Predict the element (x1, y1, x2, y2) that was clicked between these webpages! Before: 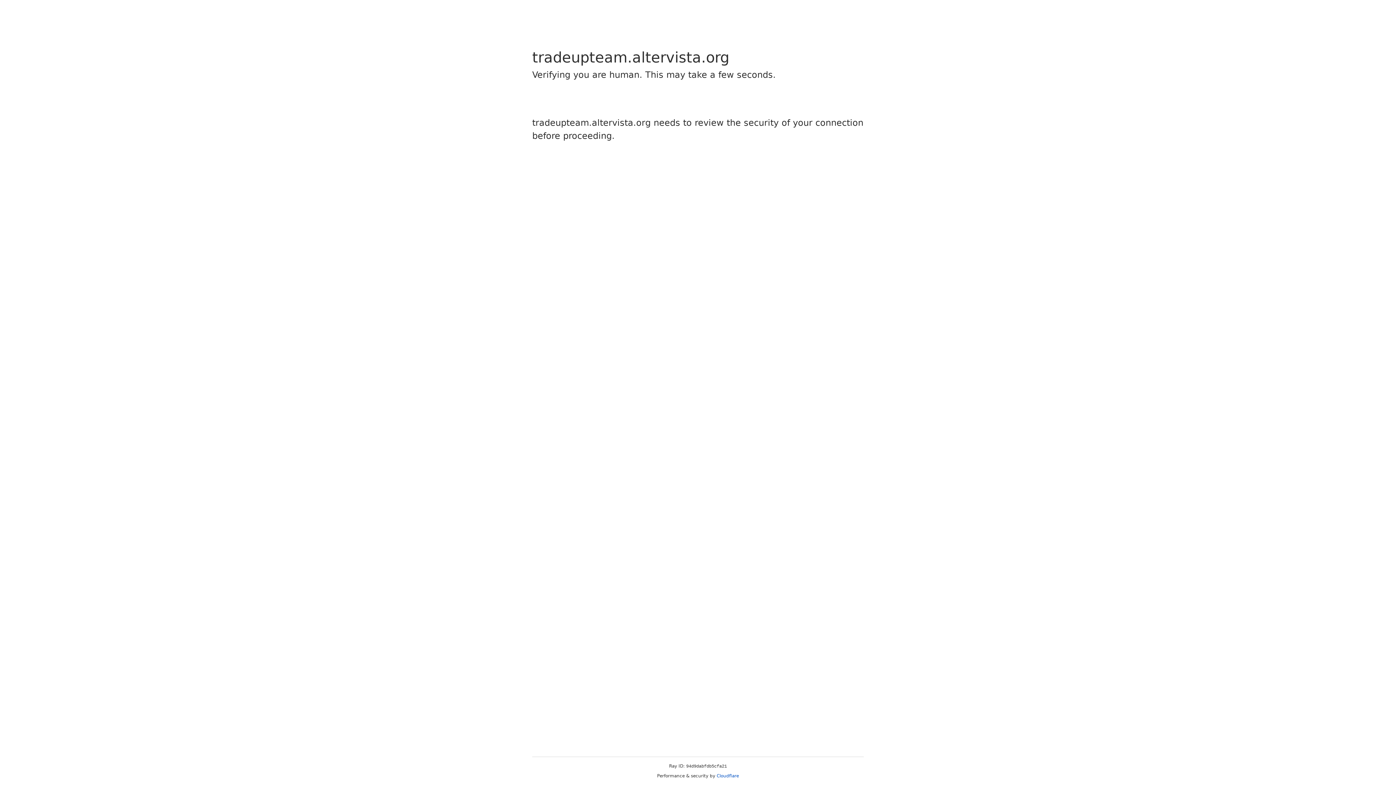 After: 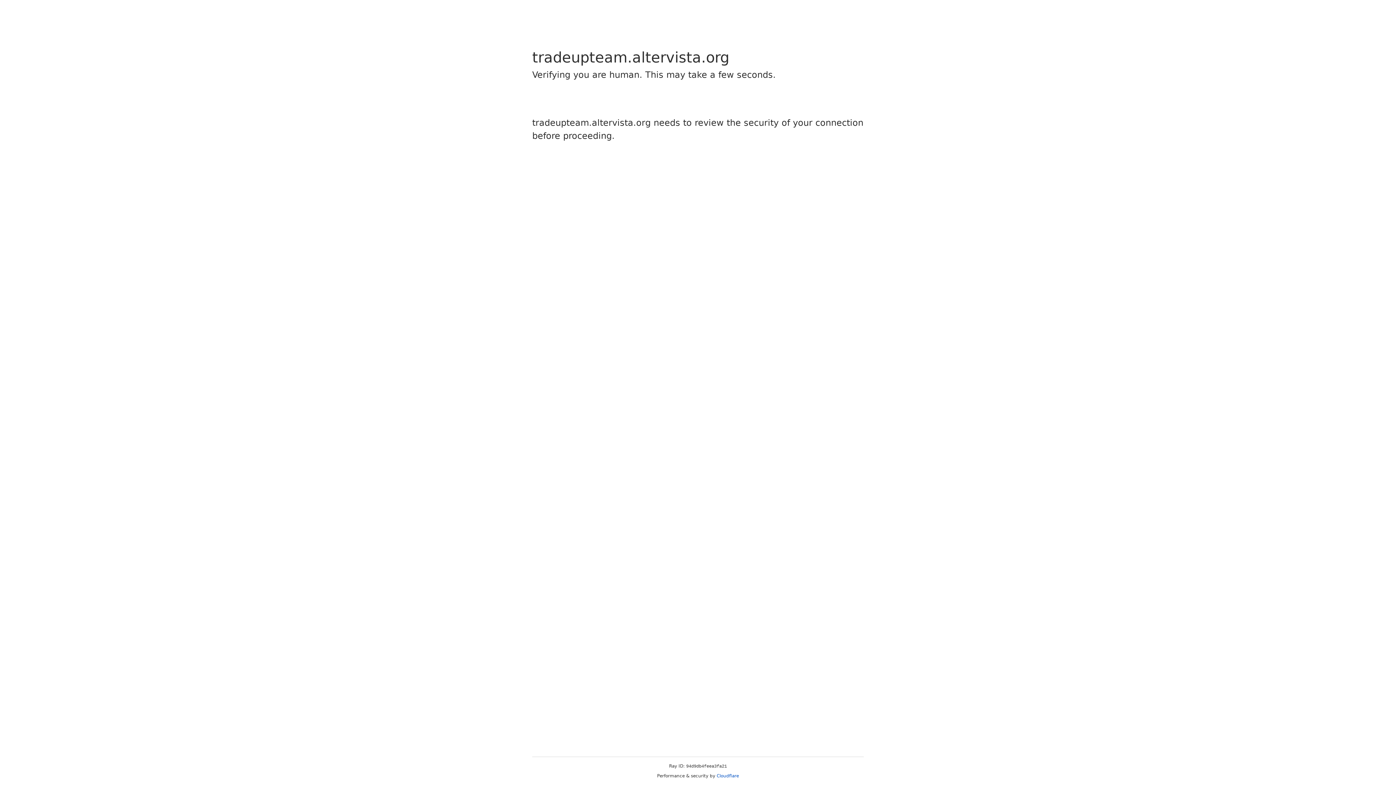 Action: bbox: (716, 773, 739, 778) label: Cloudflare